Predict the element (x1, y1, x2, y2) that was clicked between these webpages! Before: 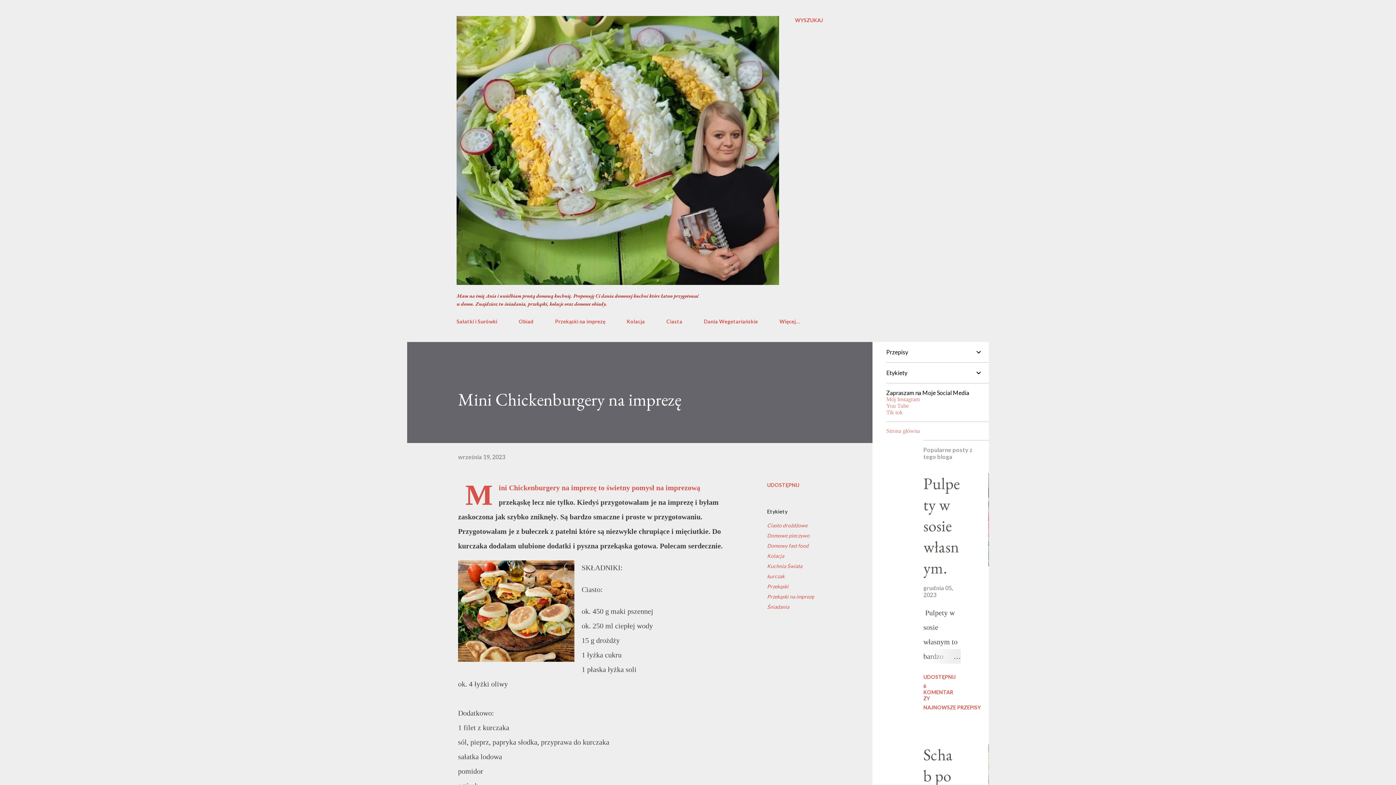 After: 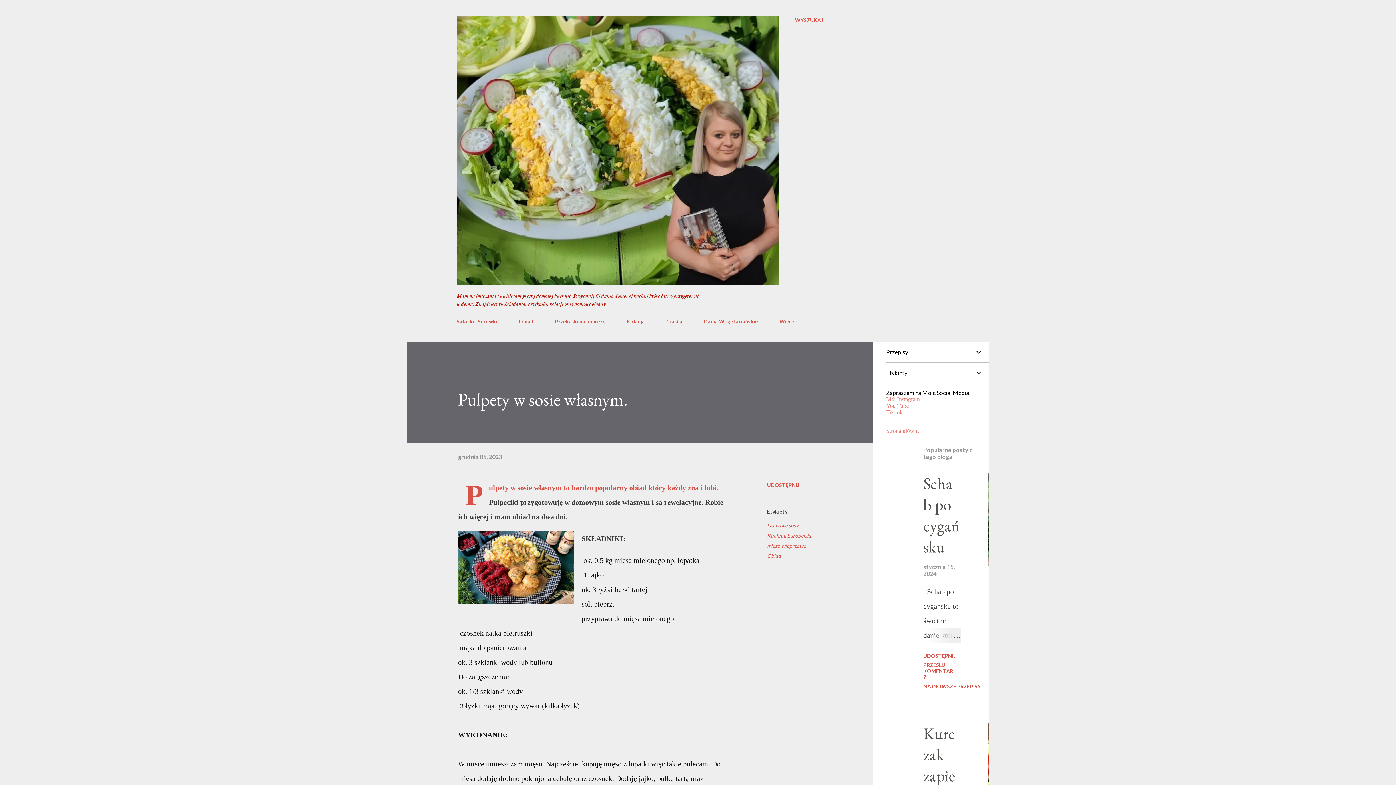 Action: bbox: (926, 649, 961, 663)